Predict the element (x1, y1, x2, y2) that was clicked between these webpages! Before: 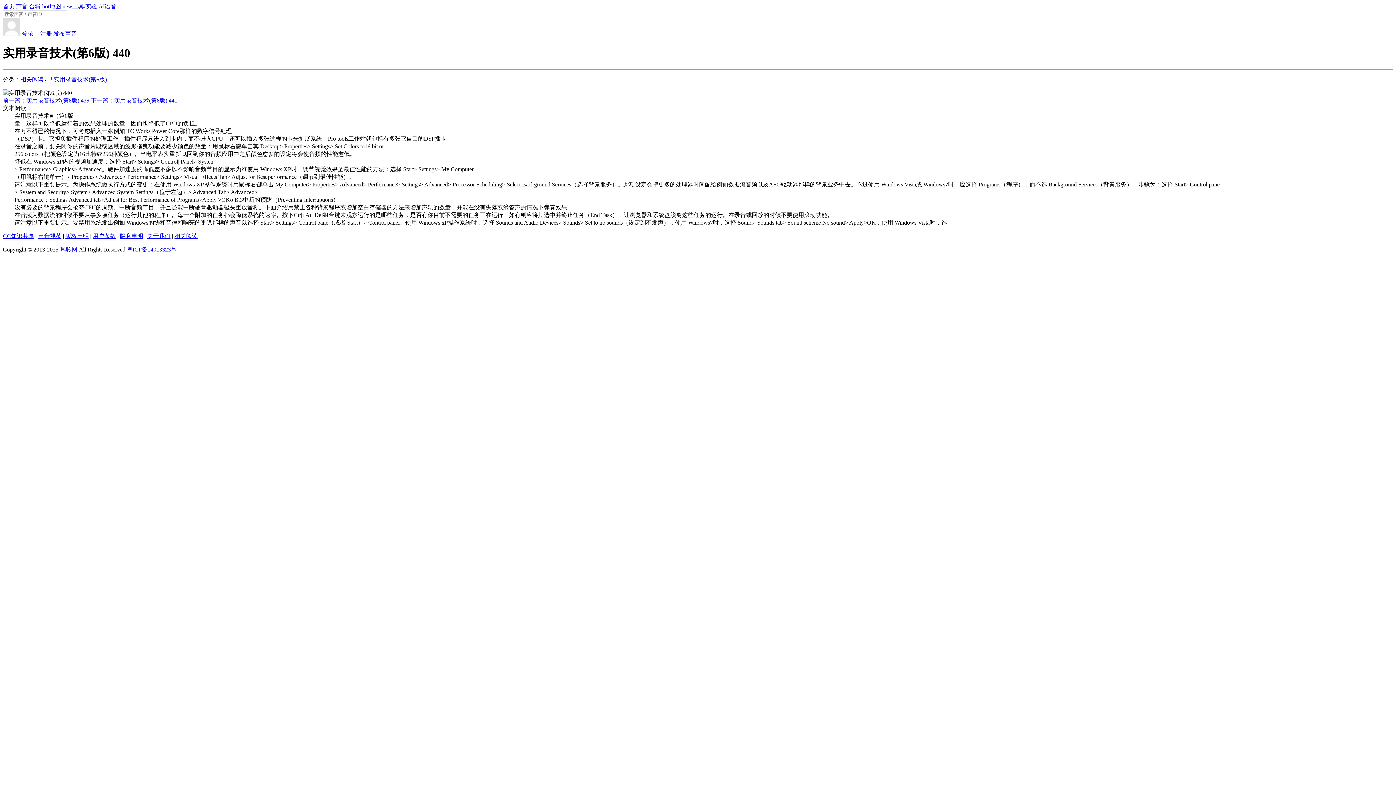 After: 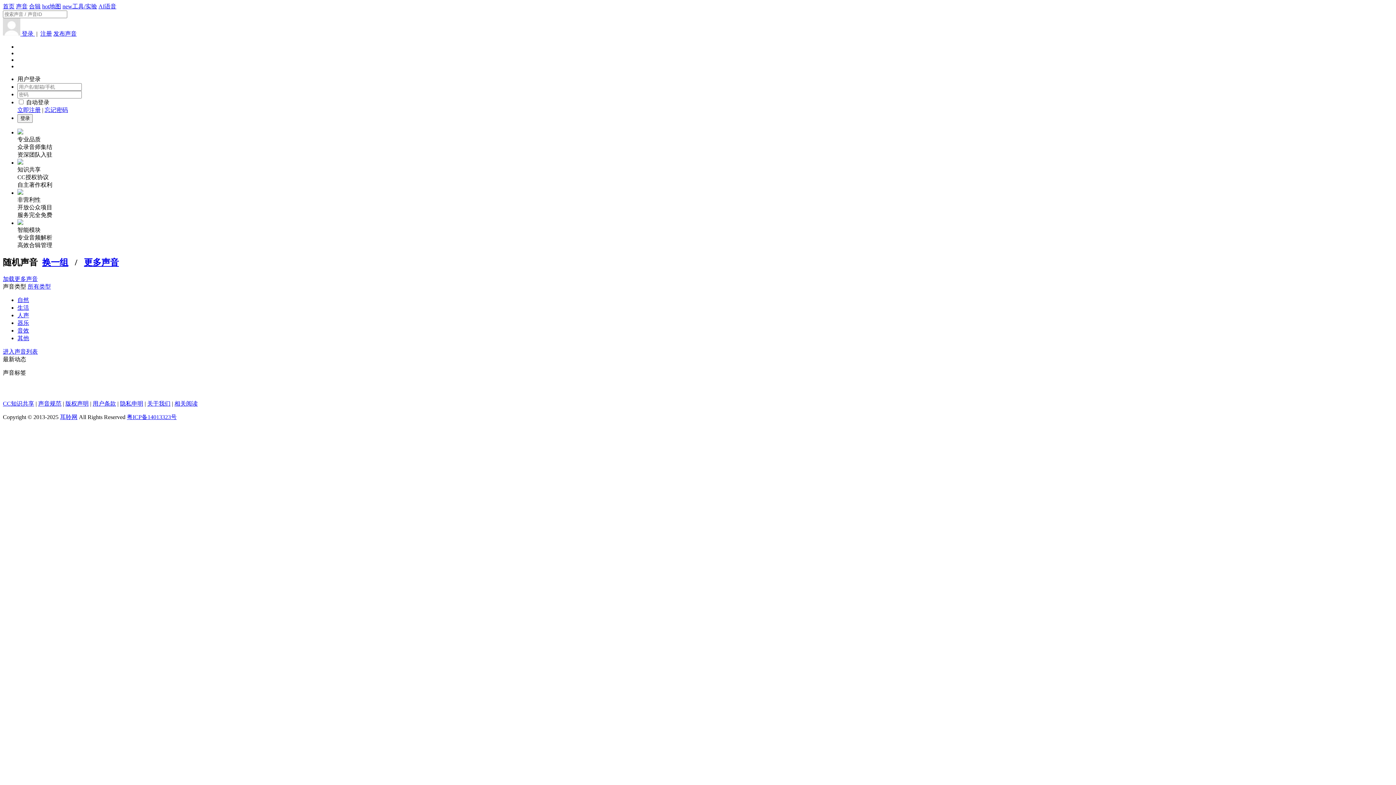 Action: label: 首页 bbox: (2, 3, 14, 9)